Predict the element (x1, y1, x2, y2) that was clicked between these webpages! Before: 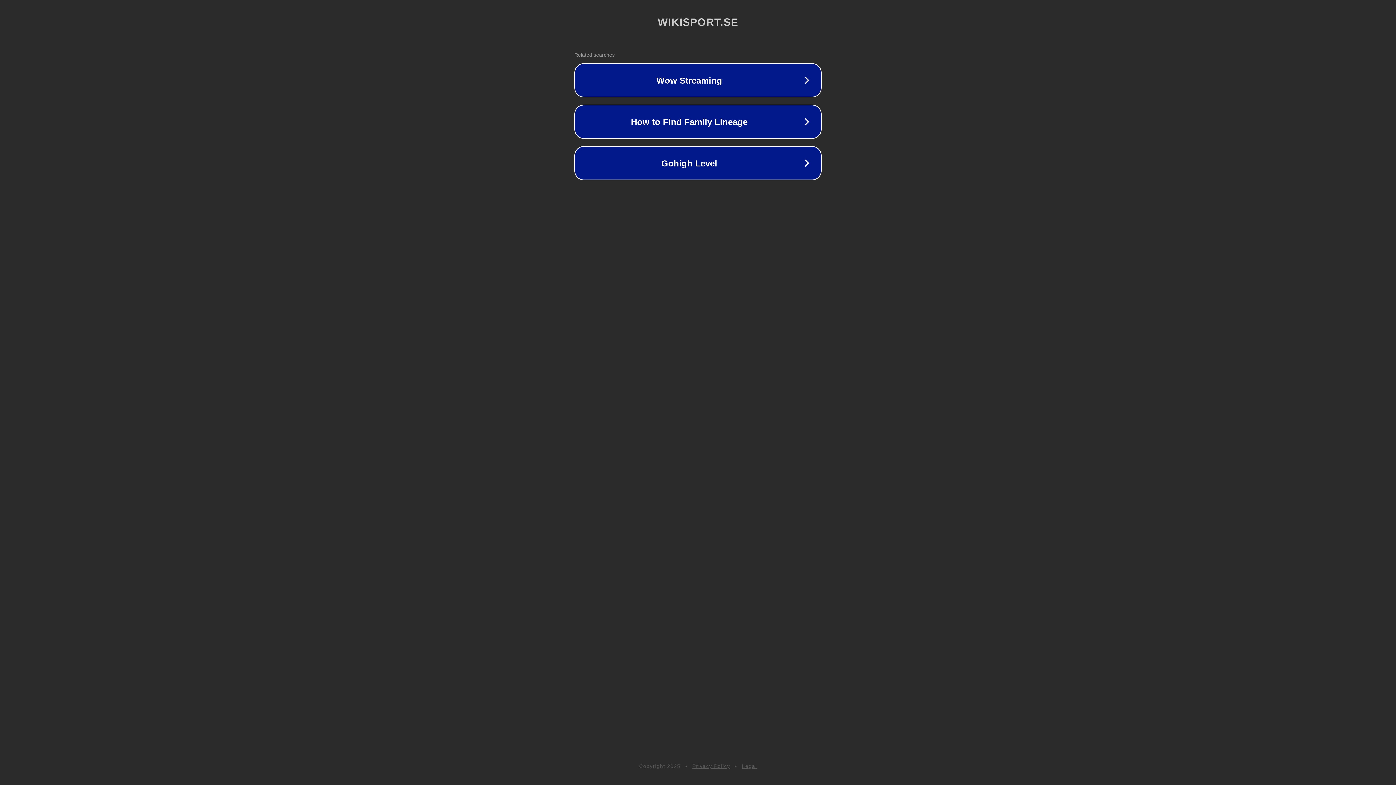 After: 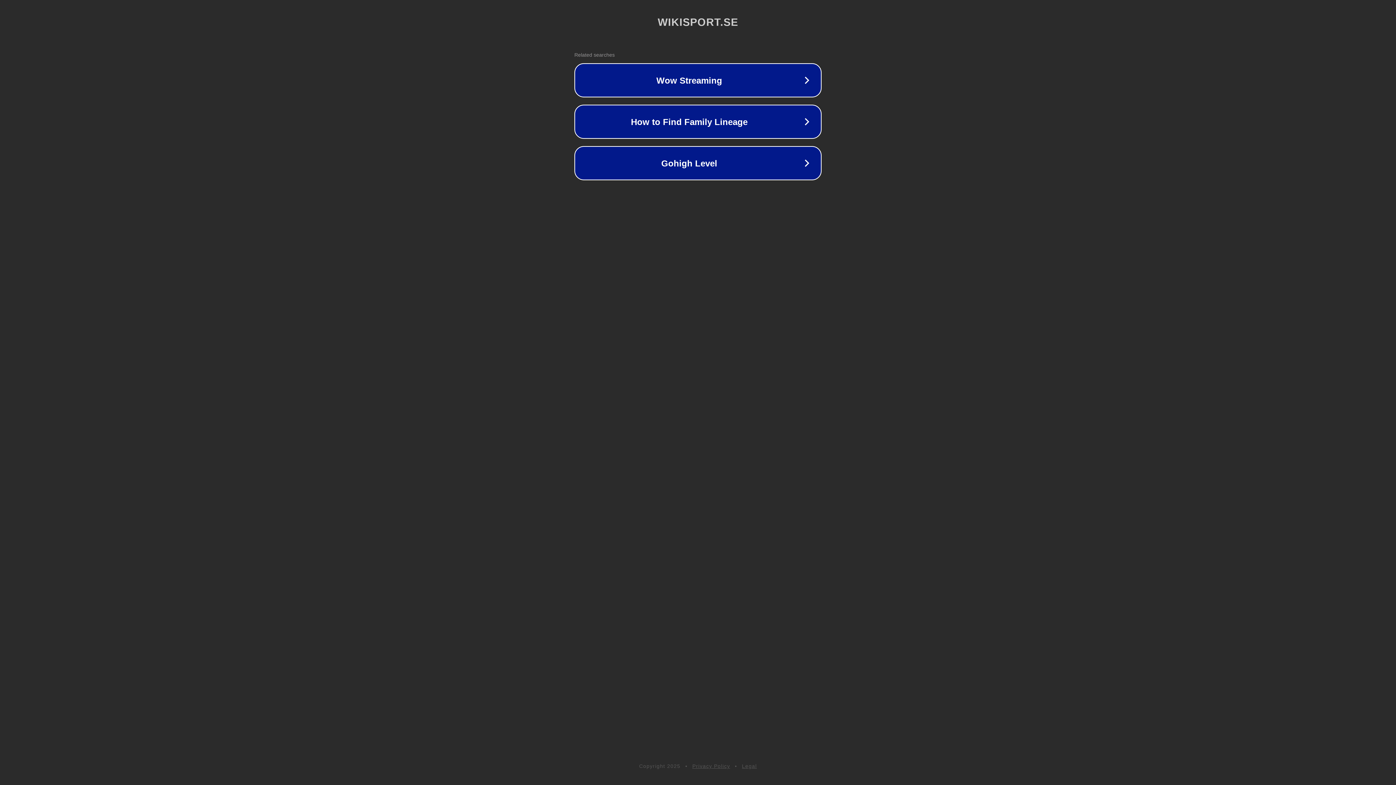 Action: label: Privacy Policy bbox: (692, 763, 730, 769)